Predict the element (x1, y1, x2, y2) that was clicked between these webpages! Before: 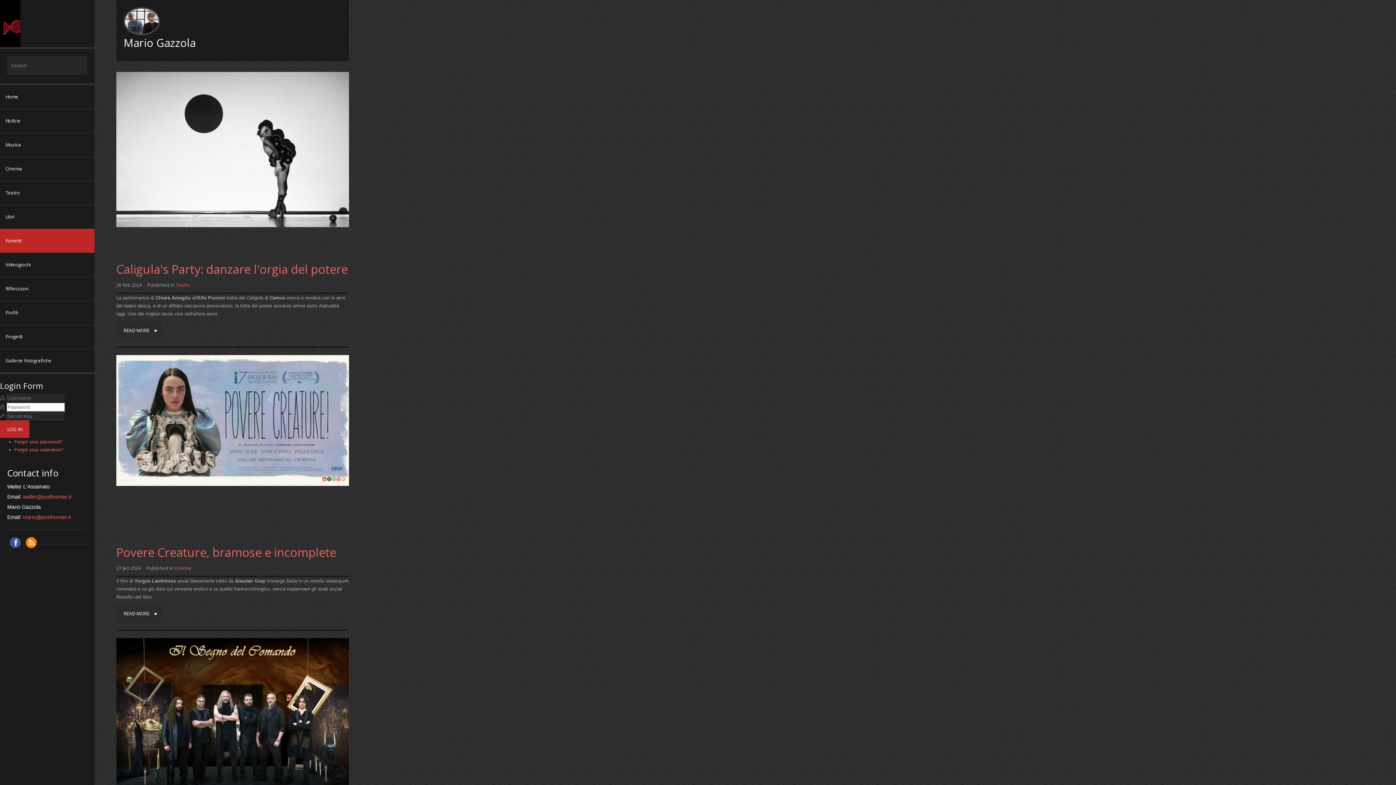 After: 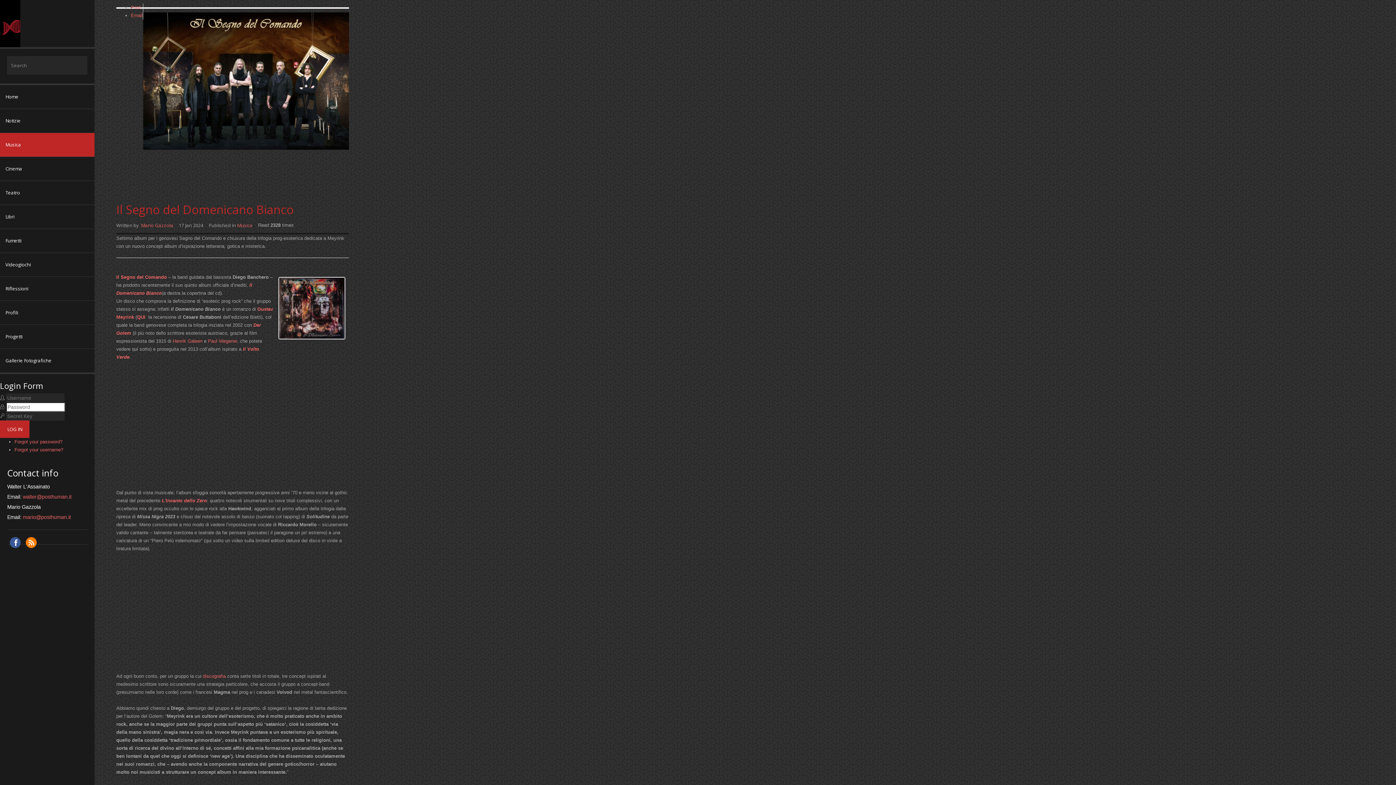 Action: bbox: (116, 638, 349, 820) label: Il Segno del Domenicano Bianco
READ MORE